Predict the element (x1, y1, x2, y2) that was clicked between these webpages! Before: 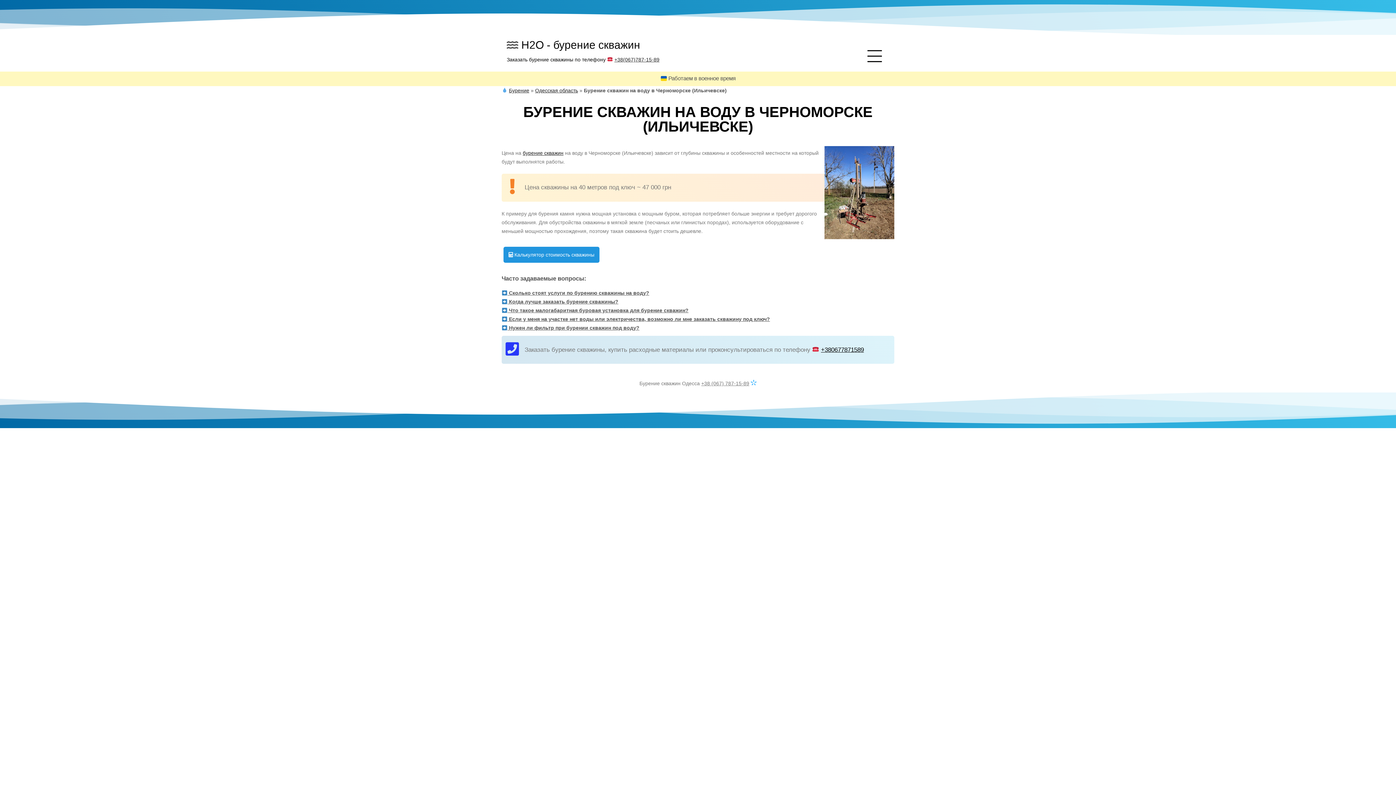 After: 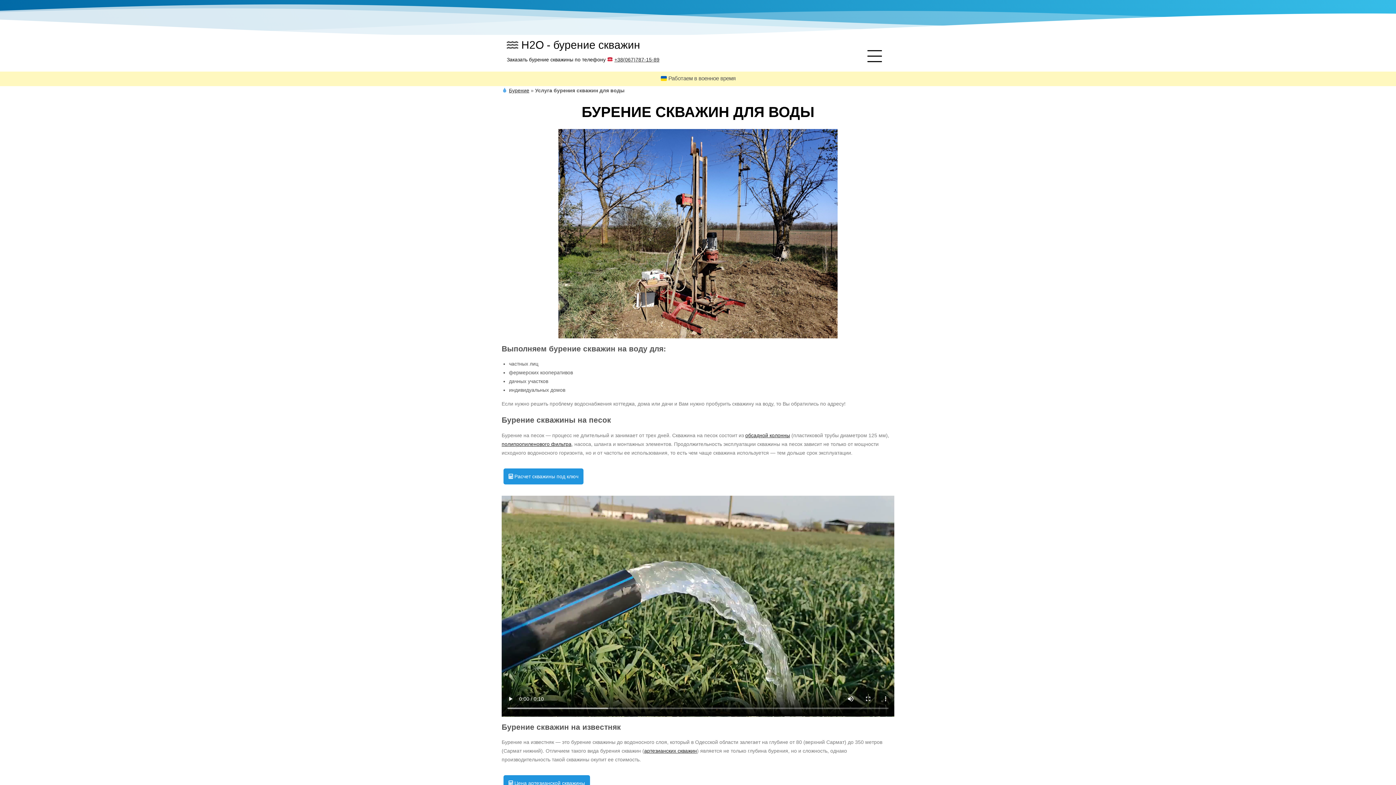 Action: label: бурение скважин bbox: (522, 150, 563, 155)